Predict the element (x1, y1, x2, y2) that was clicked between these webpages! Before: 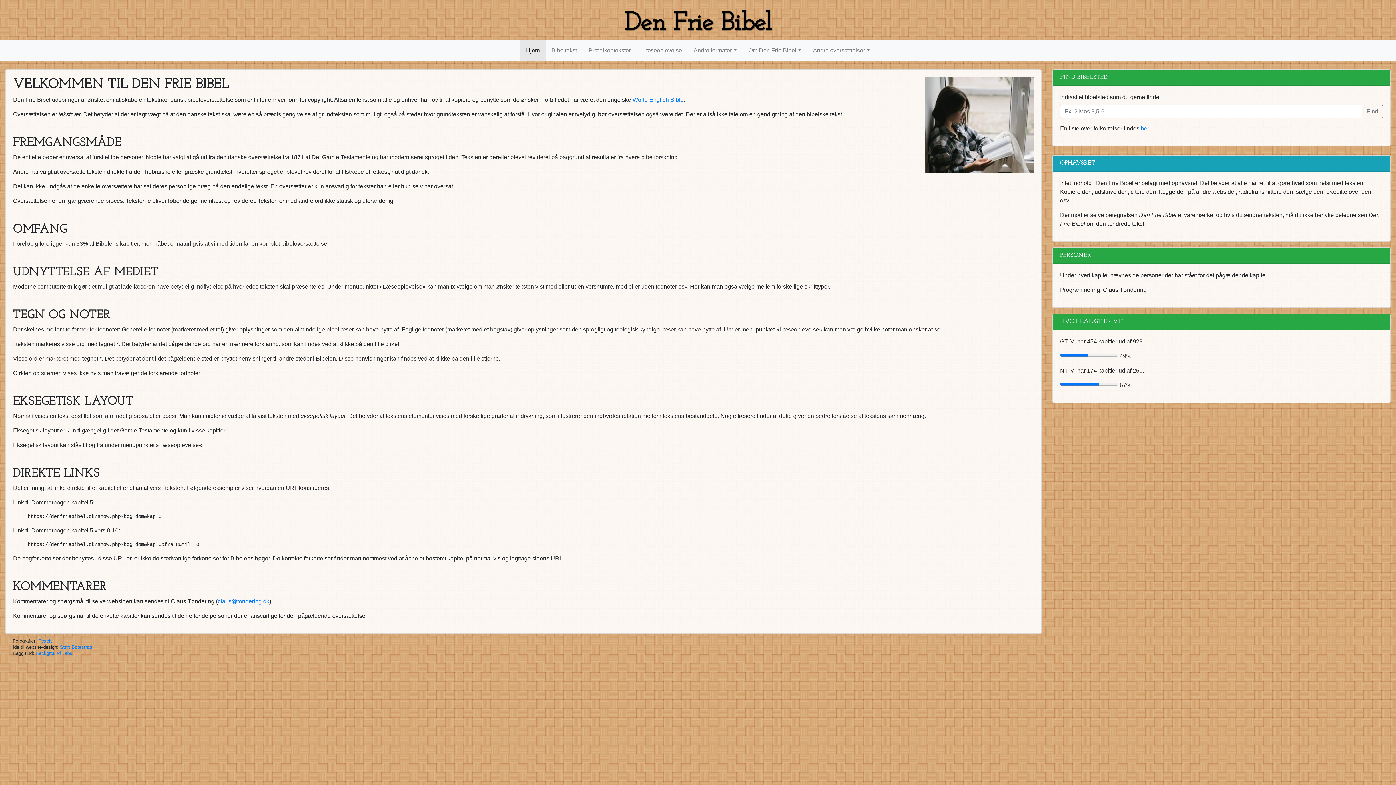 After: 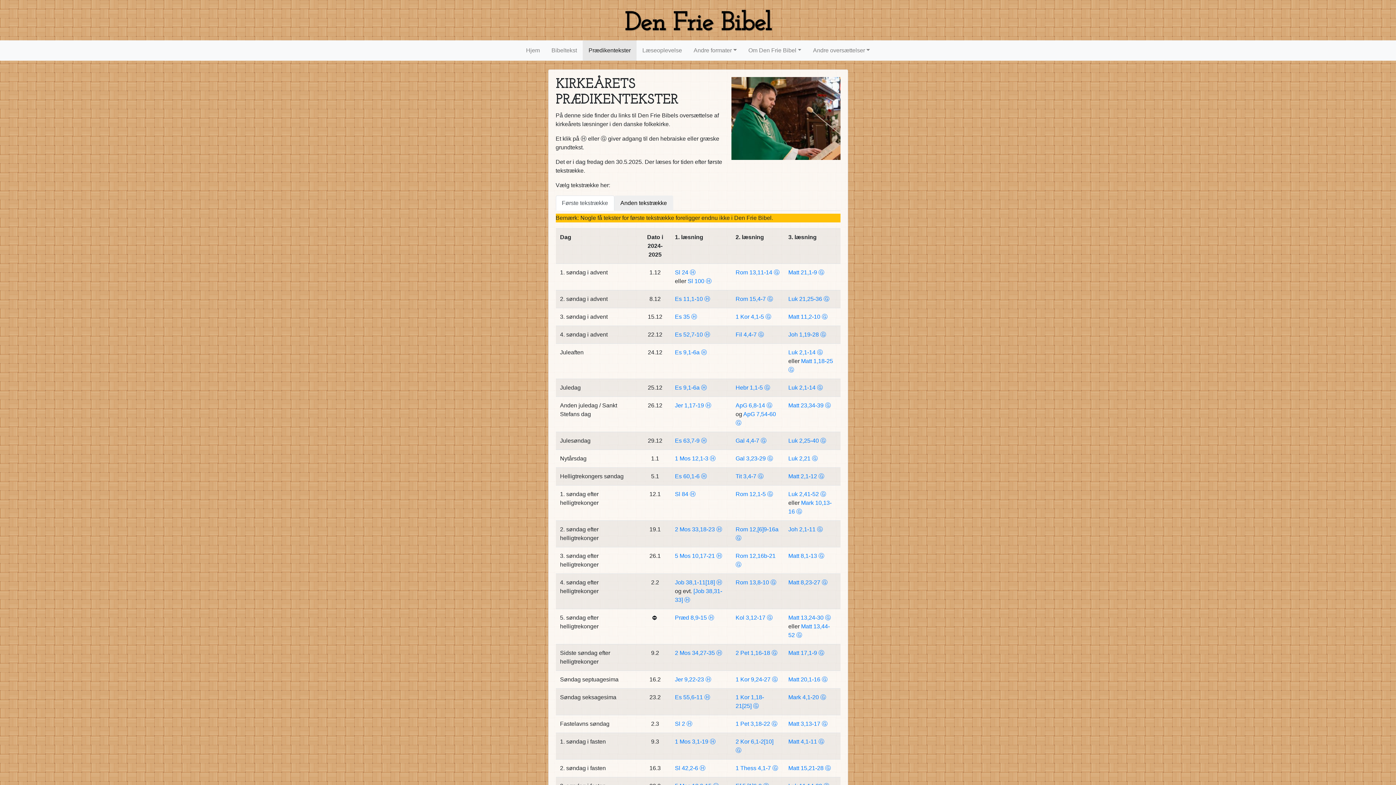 Action: bbox: (582, 40, 636, 60) label: Prædikentekster